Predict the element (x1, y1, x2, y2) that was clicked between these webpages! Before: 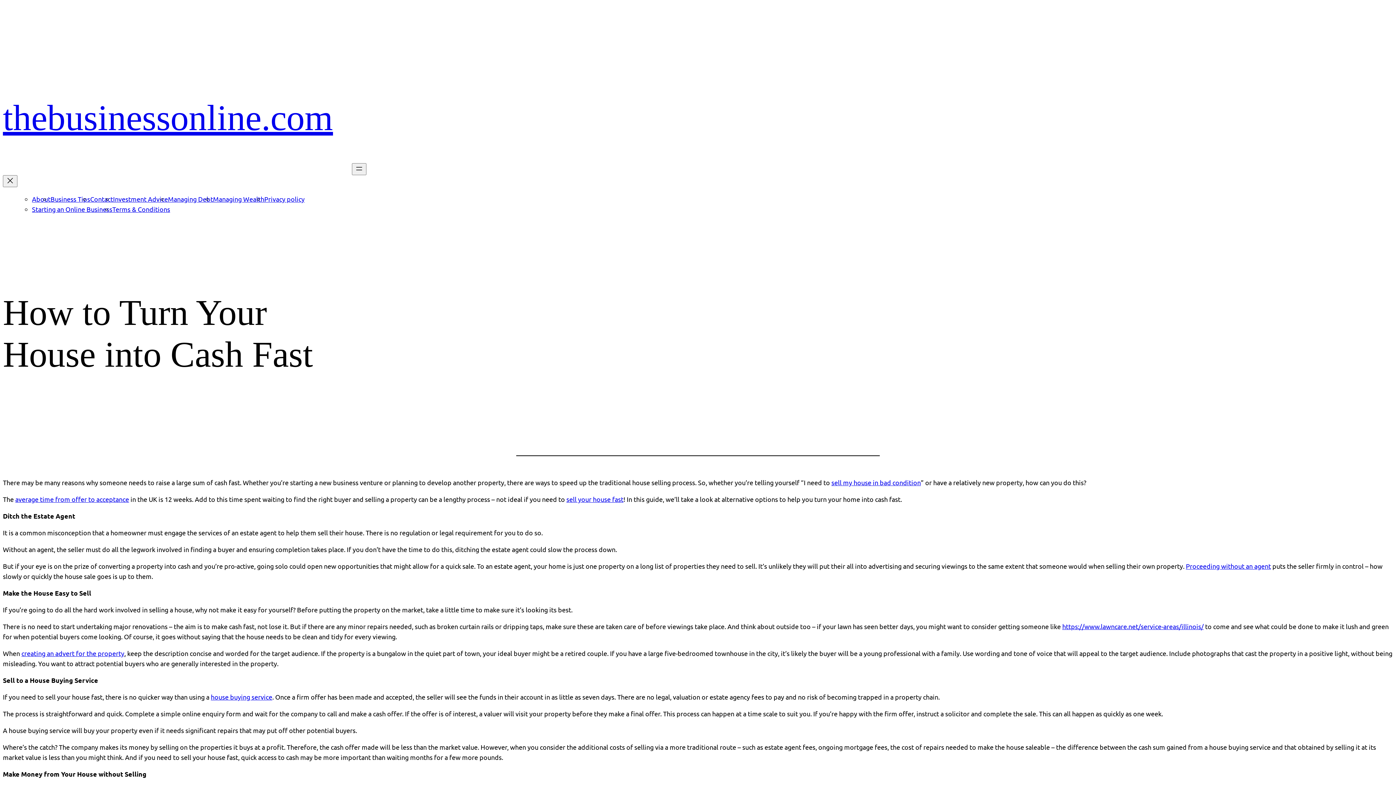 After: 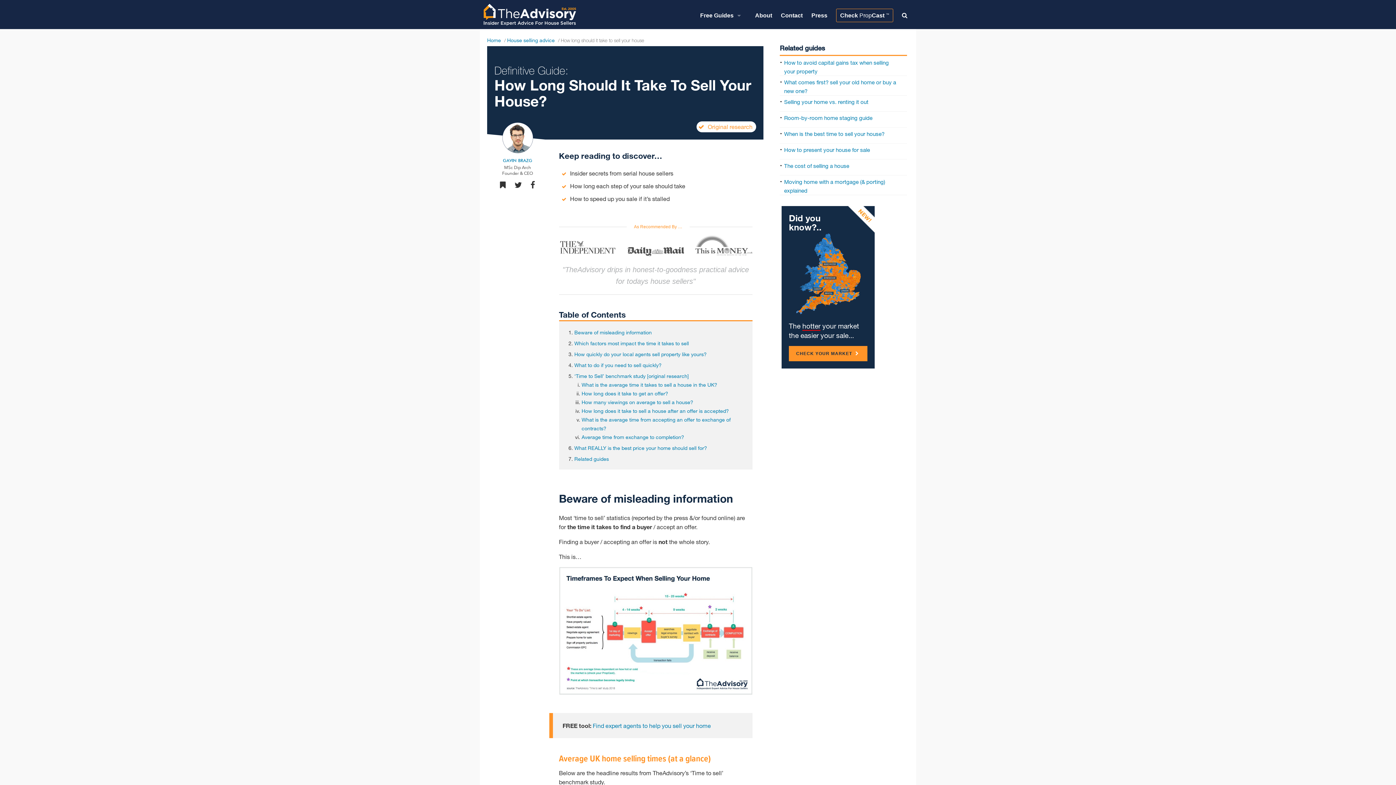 Action: bbox: (15, 495, 129, 503) label: average time from offer to acceptance